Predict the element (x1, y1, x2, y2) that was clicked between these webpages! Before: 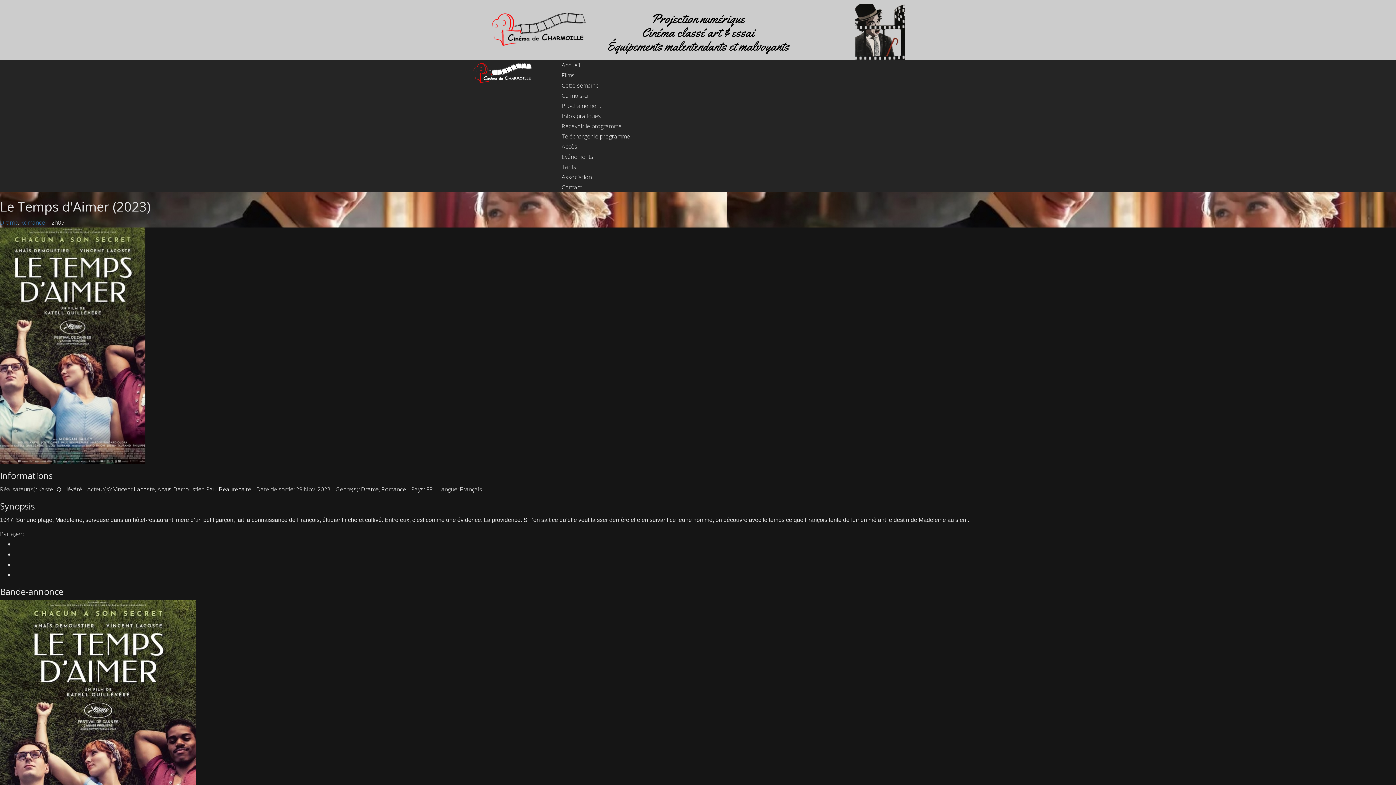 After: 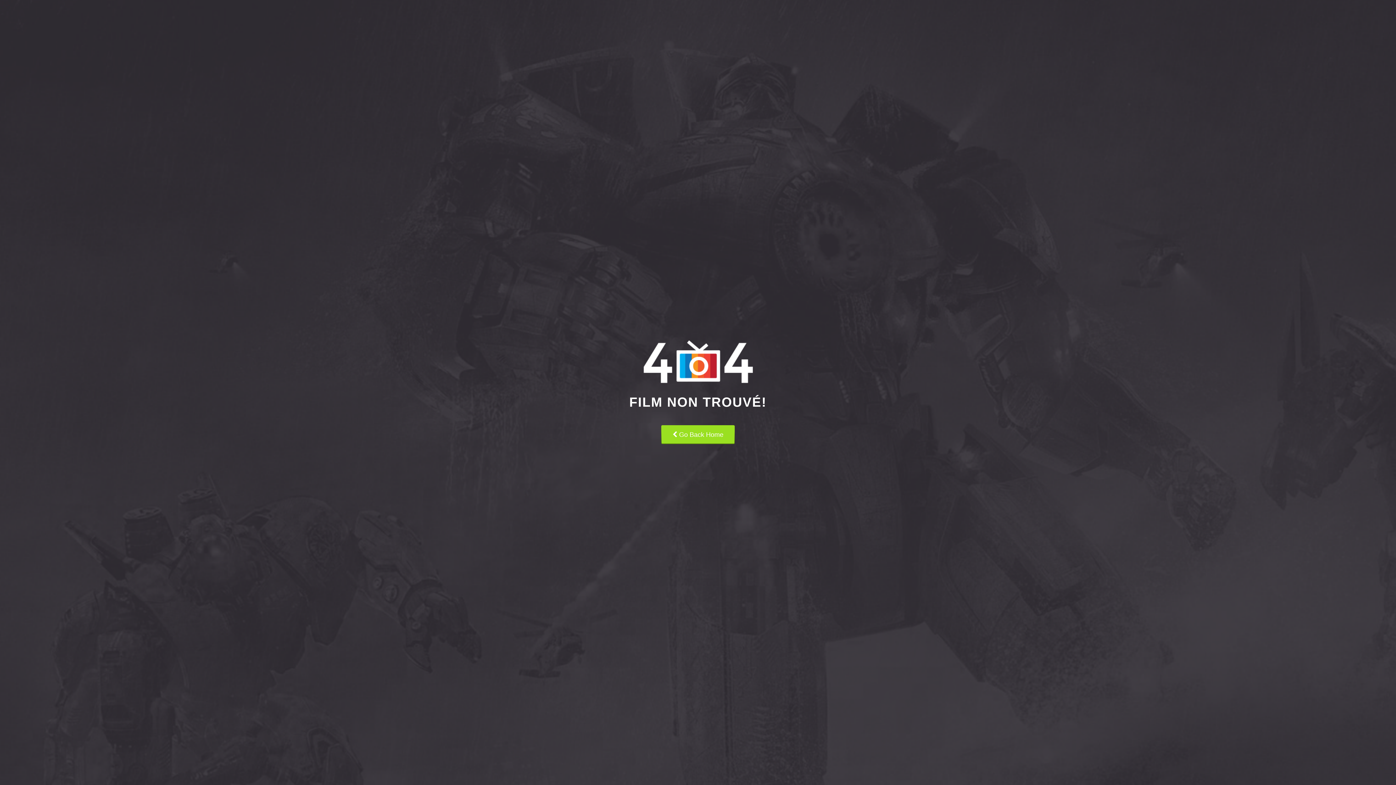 Action: bbox: (38, 485, 82, 493) label: Kastell Quillévéré